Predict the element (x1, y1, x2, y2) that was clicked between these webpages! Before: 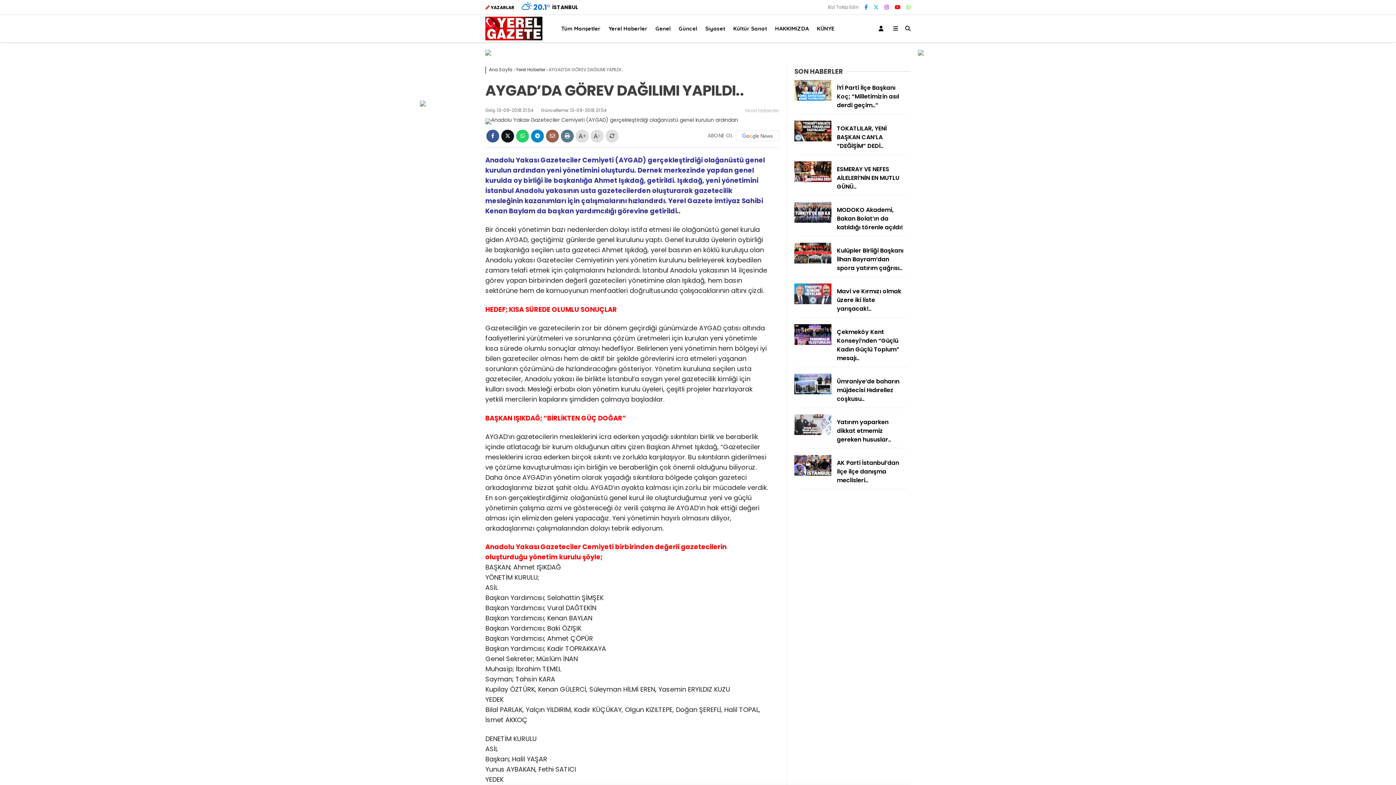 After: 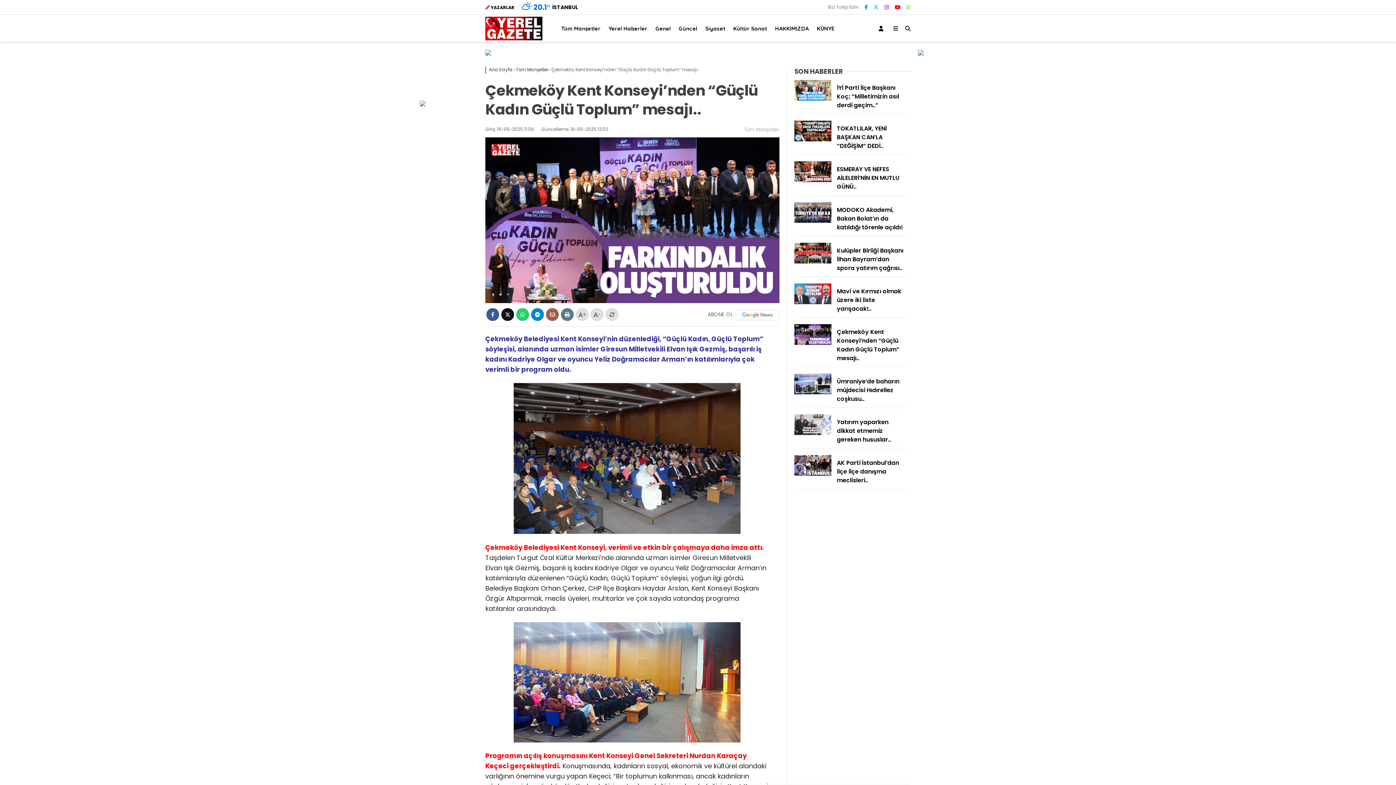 Action: label: Çekmeköy Kent Konseyi’nden “Güçlü Kadın Güçlü Toplum” mesajı.. bbox: (794, 324, 910, 366)